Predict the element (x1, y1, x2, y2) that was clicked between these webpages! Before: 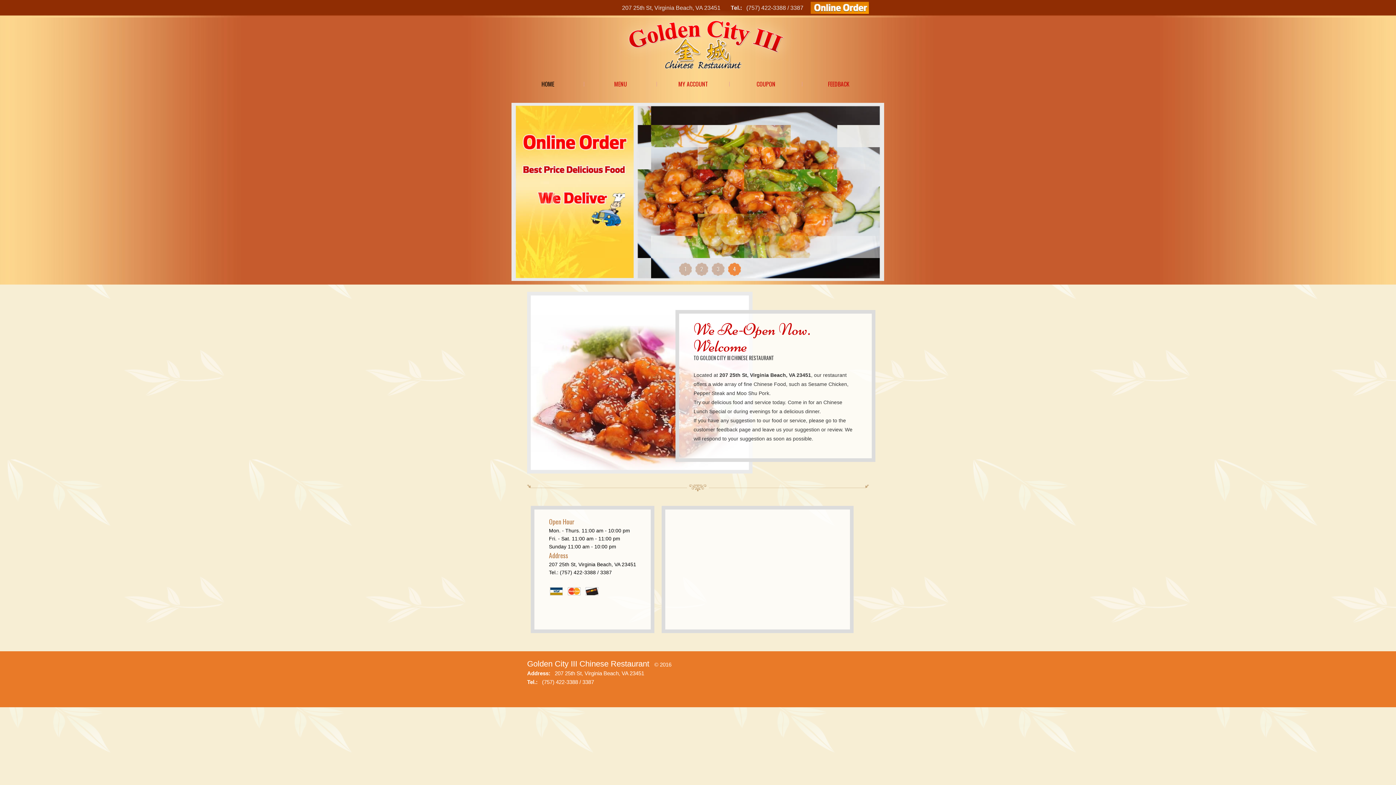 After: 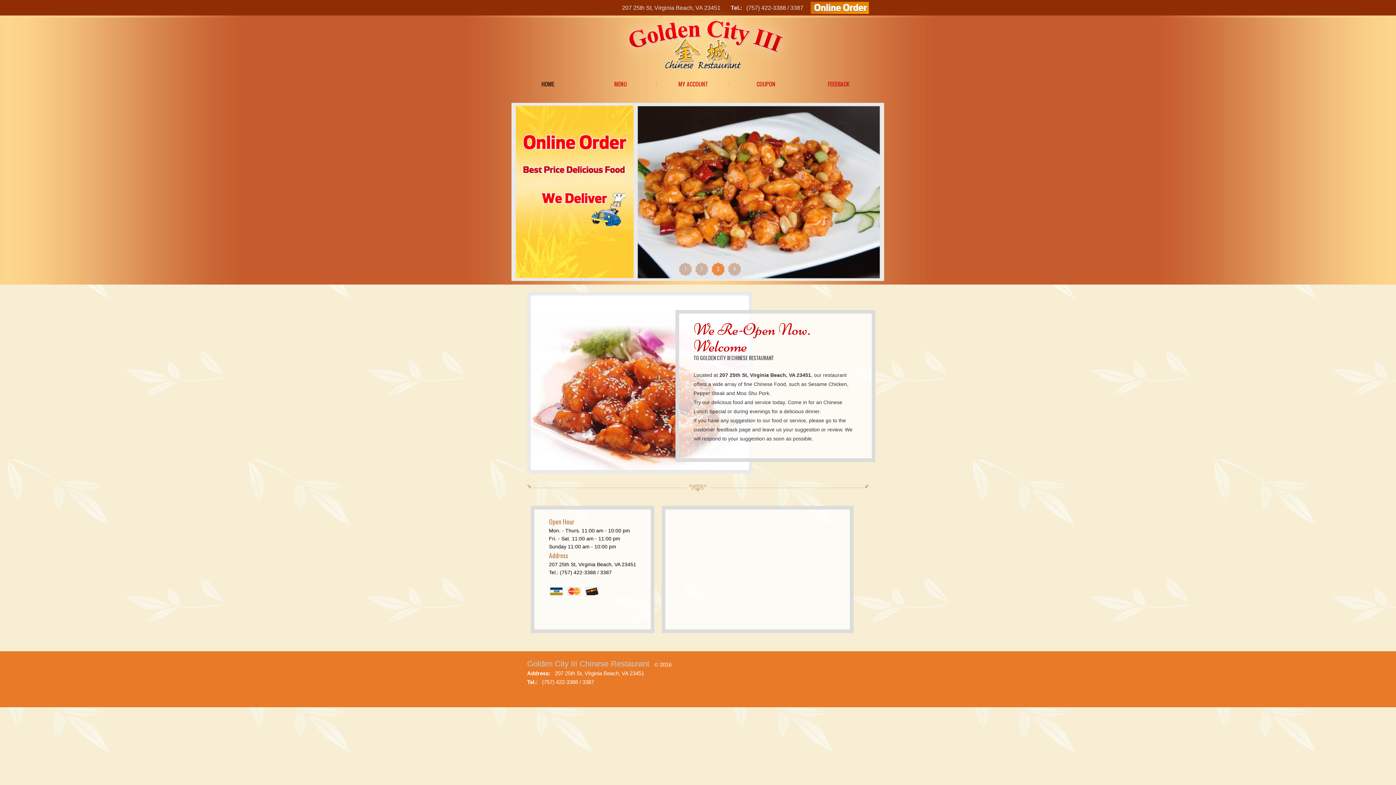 Action: bbox: (527, 659, 649, 668) label: Golden City III Chinese Restaurant